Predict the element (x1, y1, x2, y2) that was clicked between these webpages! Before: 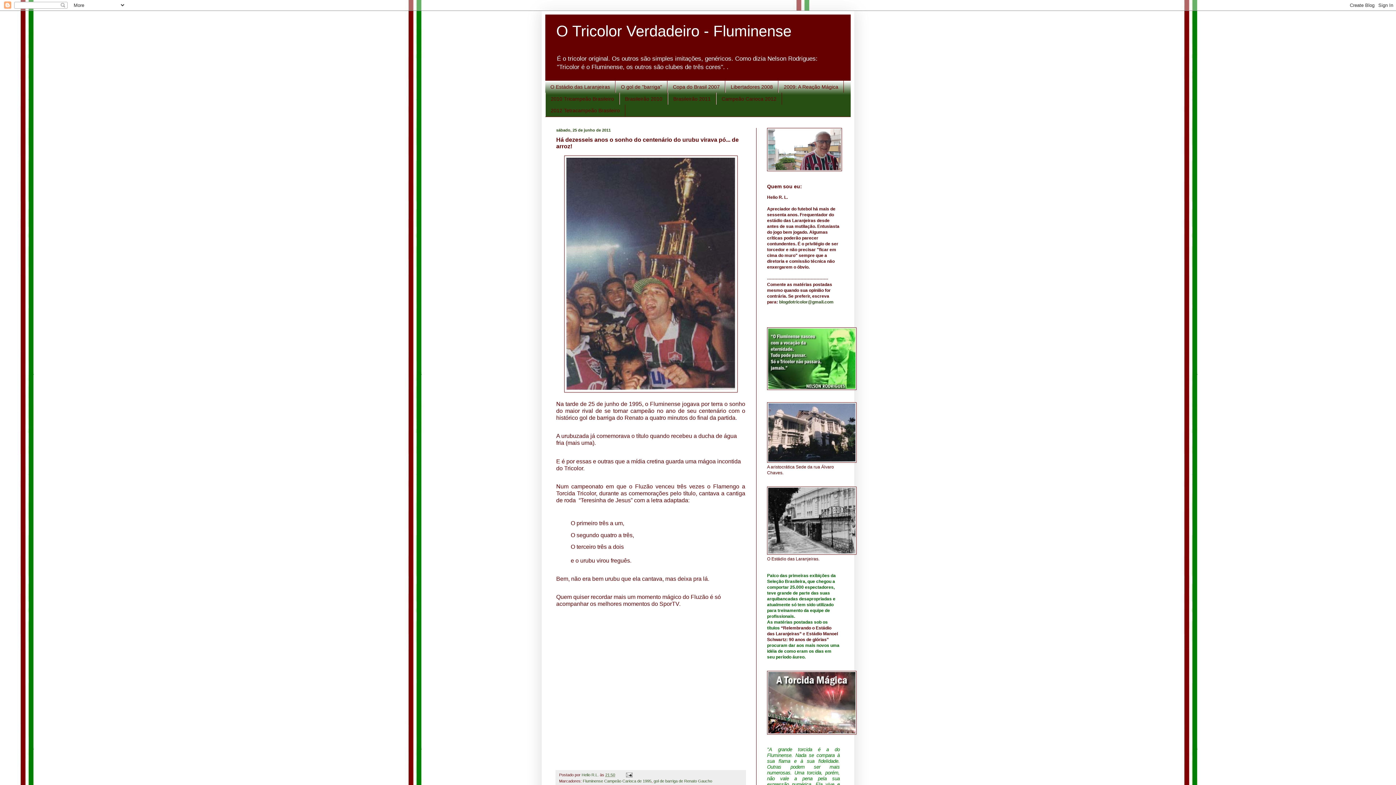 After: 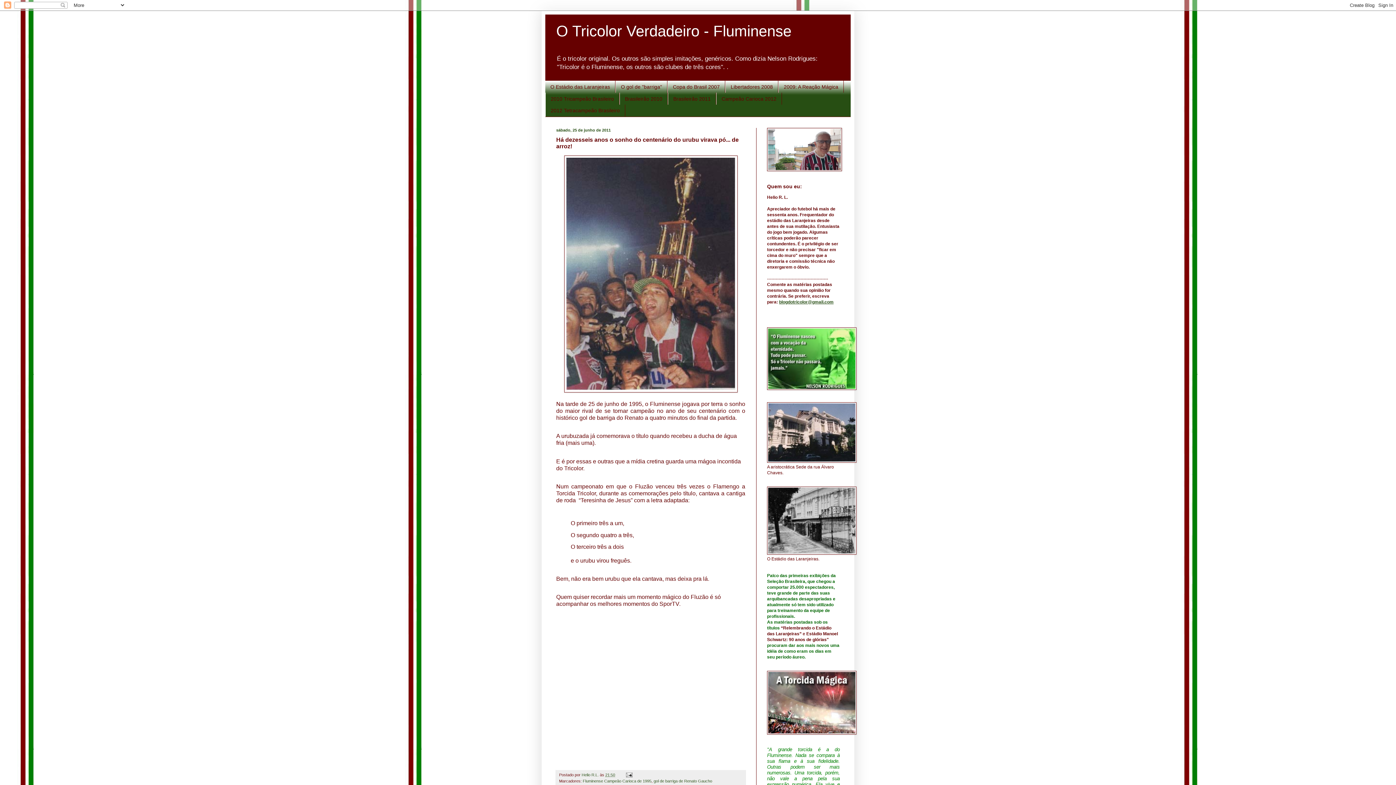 Action: bbox: (779, 299, 833, 304) label: blogdotricolor@gmail.com